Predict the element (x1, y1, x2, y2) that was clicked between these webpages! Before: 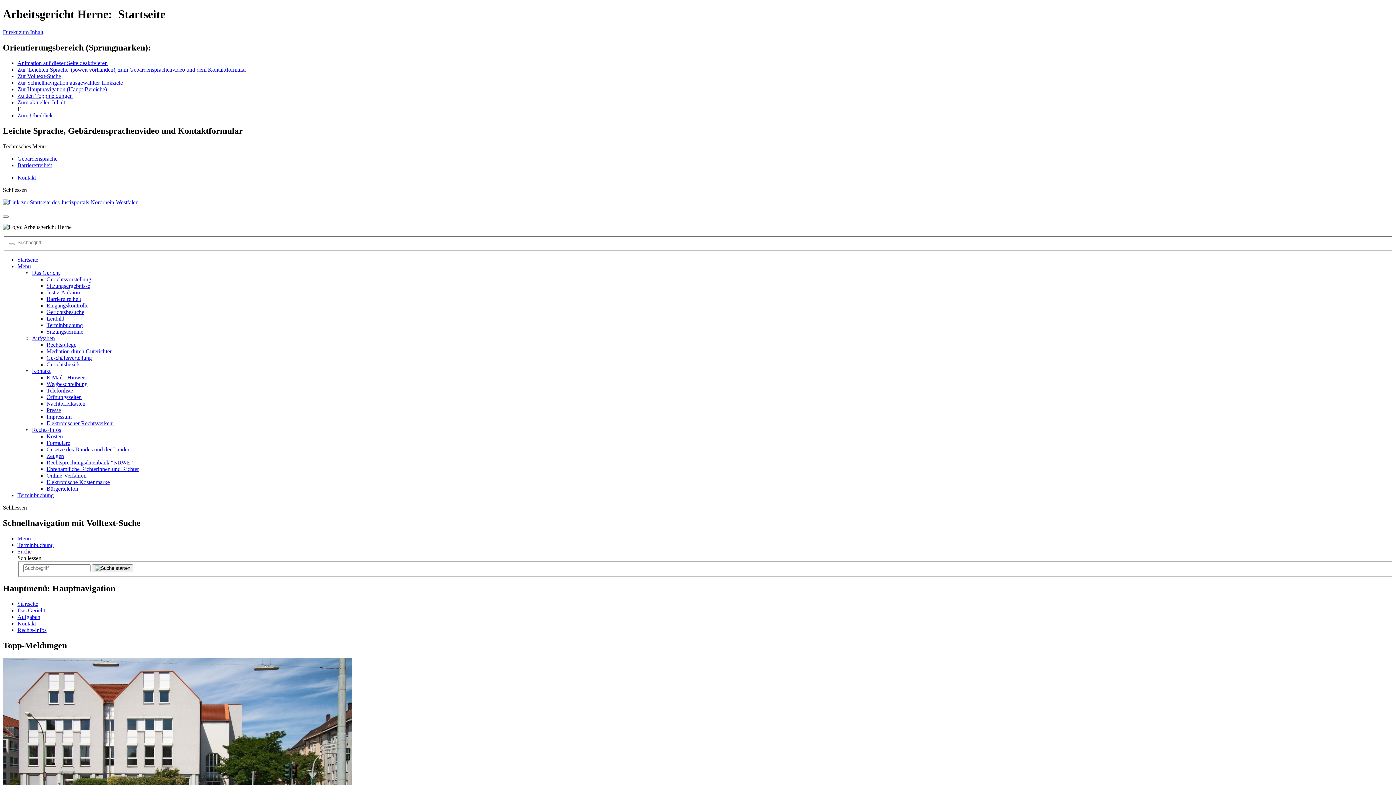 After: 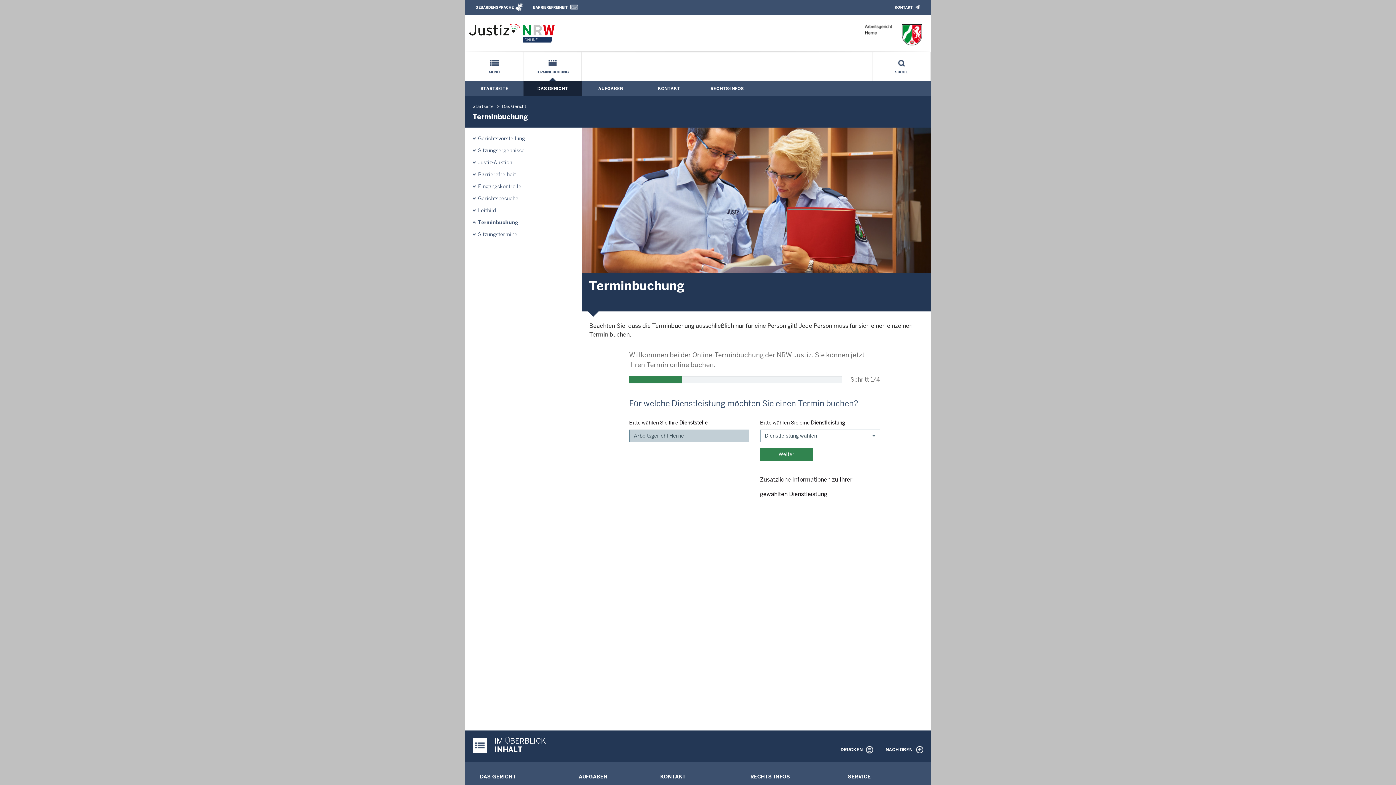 Action: bbox: (17, 492, 53, 498) label: Terminbuchung